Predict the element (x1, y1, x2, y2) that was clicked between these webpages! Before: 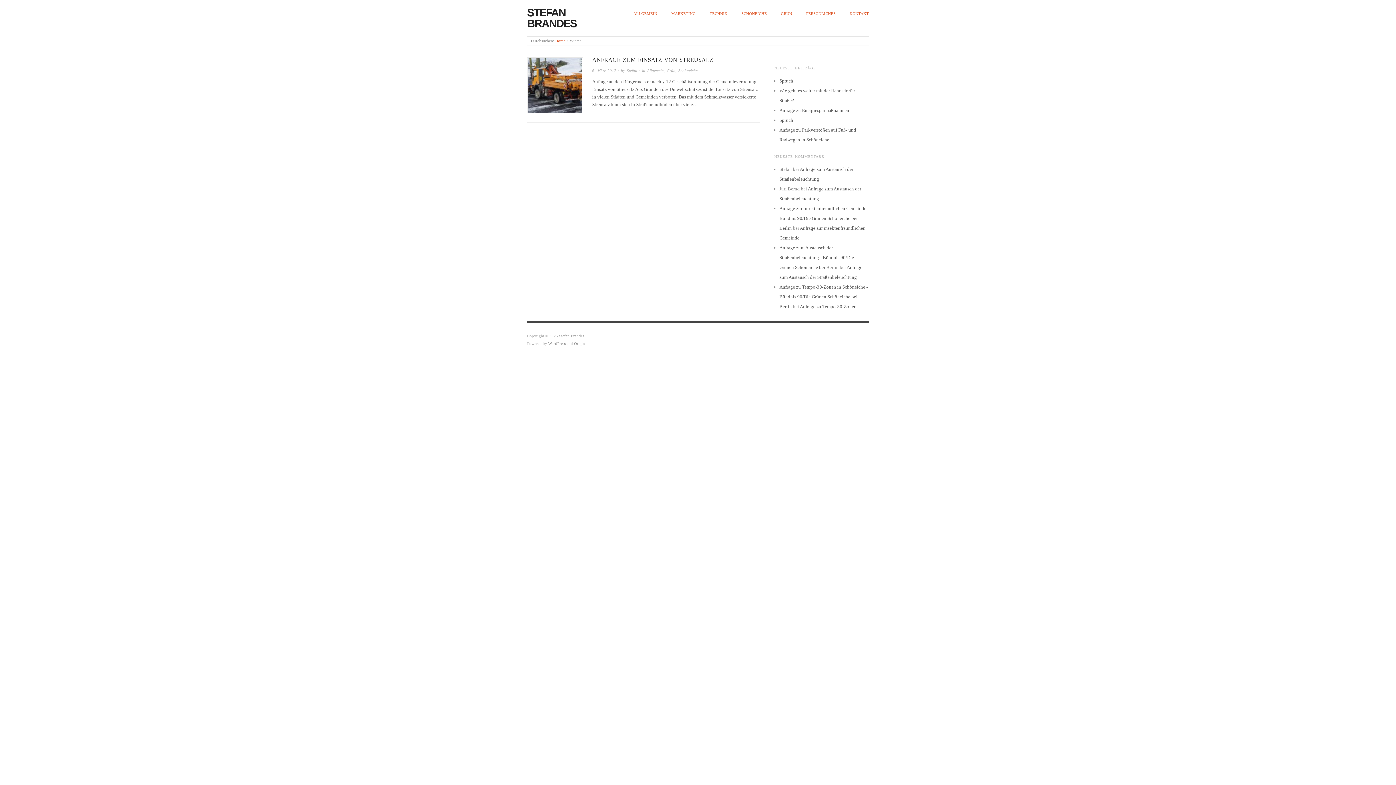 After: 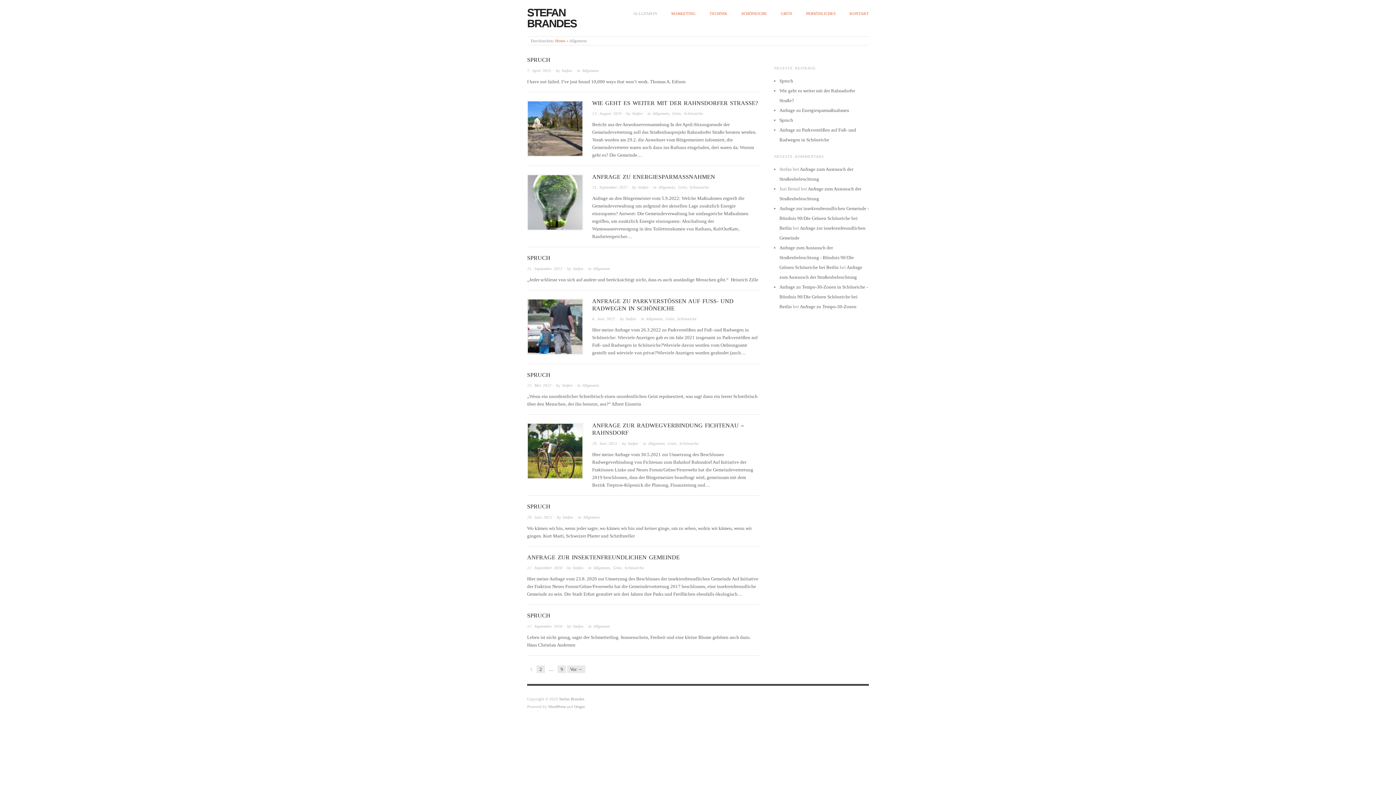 Action: bbox: (647, 68, 664, 72) label: Allgemein